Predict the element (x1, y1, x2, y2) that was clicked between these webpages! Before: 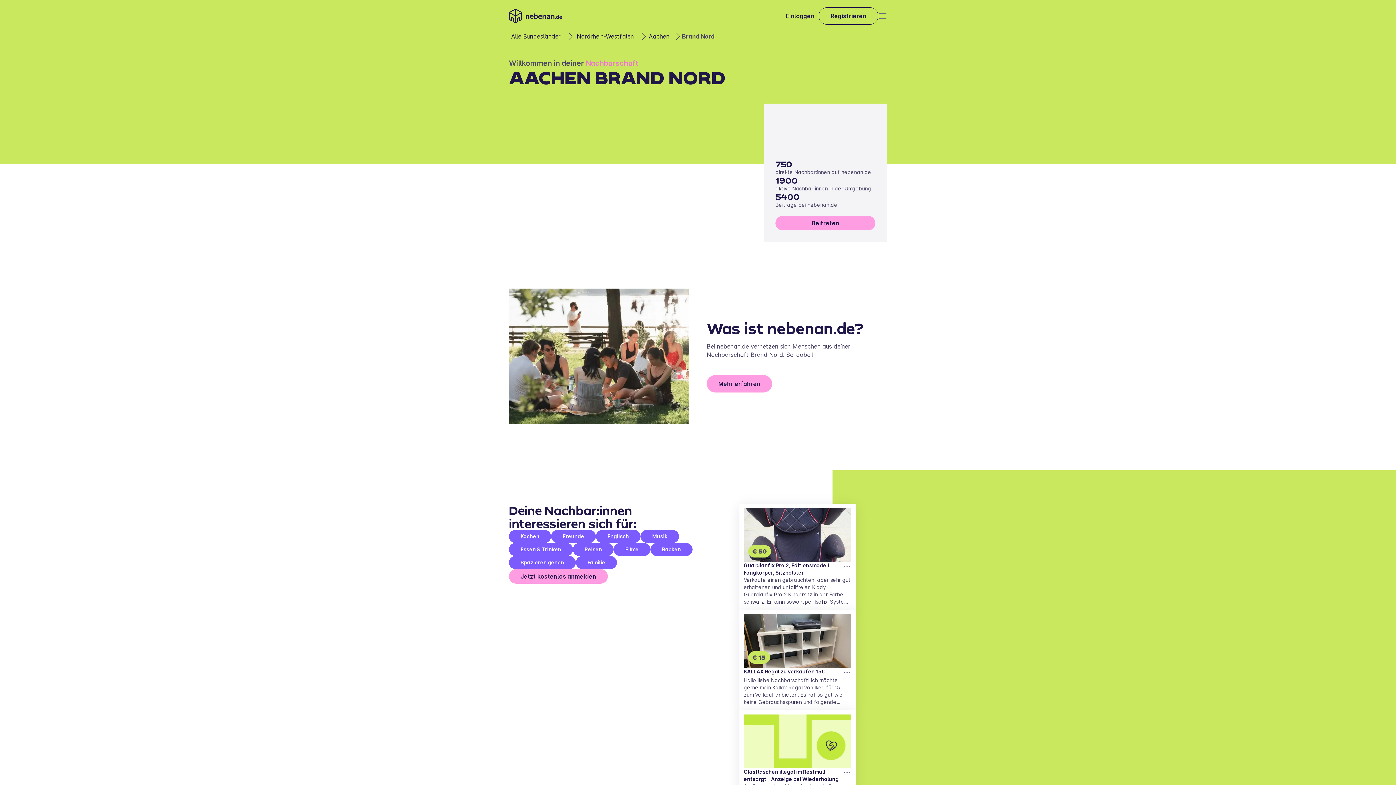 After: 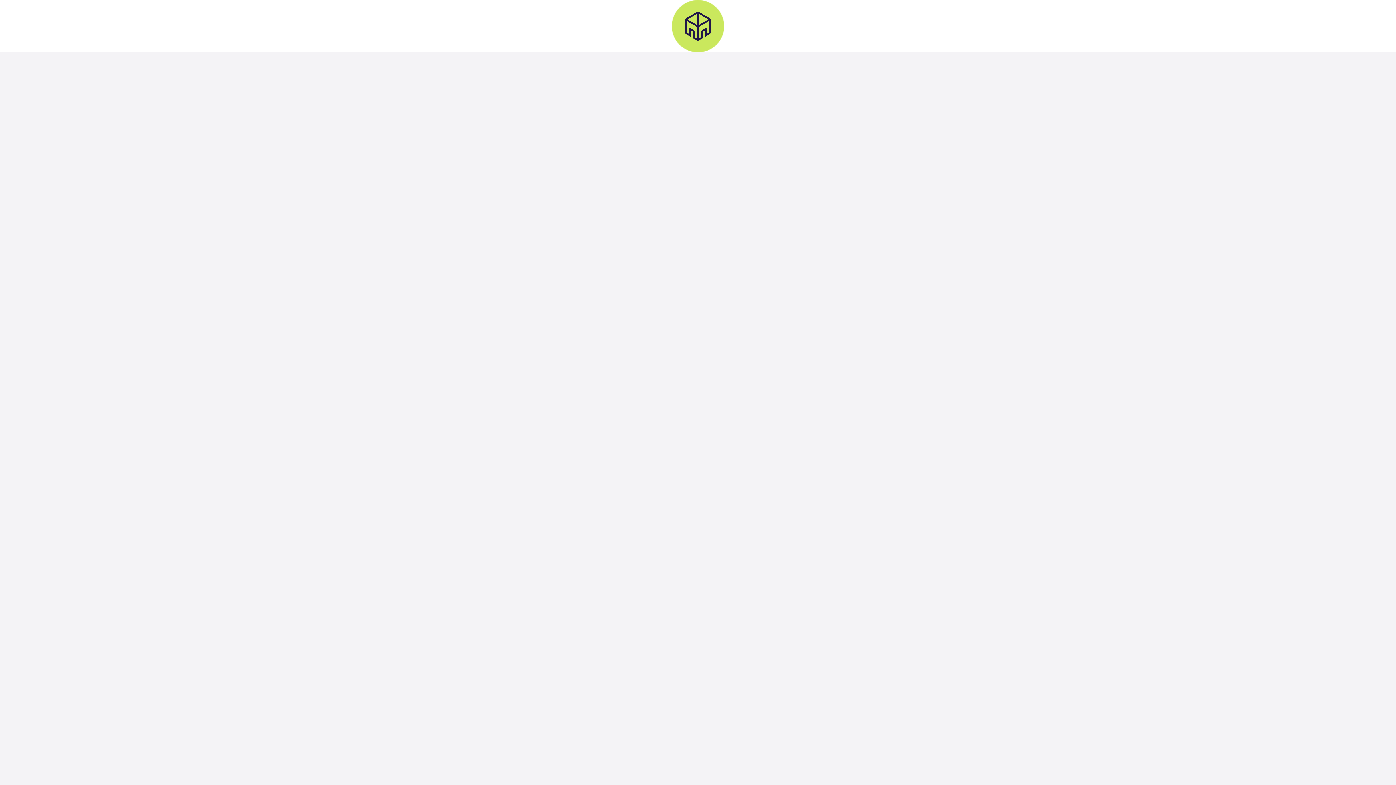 Action: label: Einloggen bbox: (785, 11, 814, 20)